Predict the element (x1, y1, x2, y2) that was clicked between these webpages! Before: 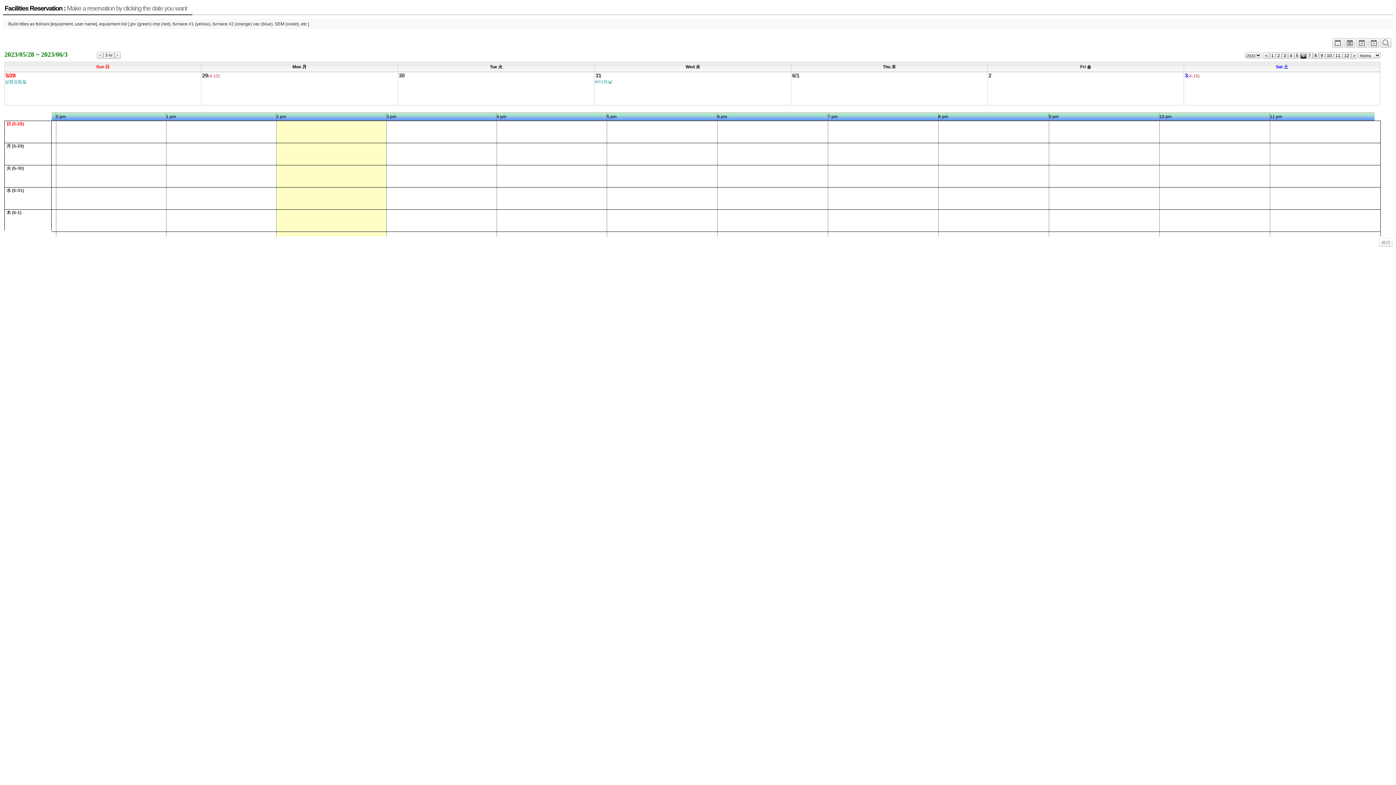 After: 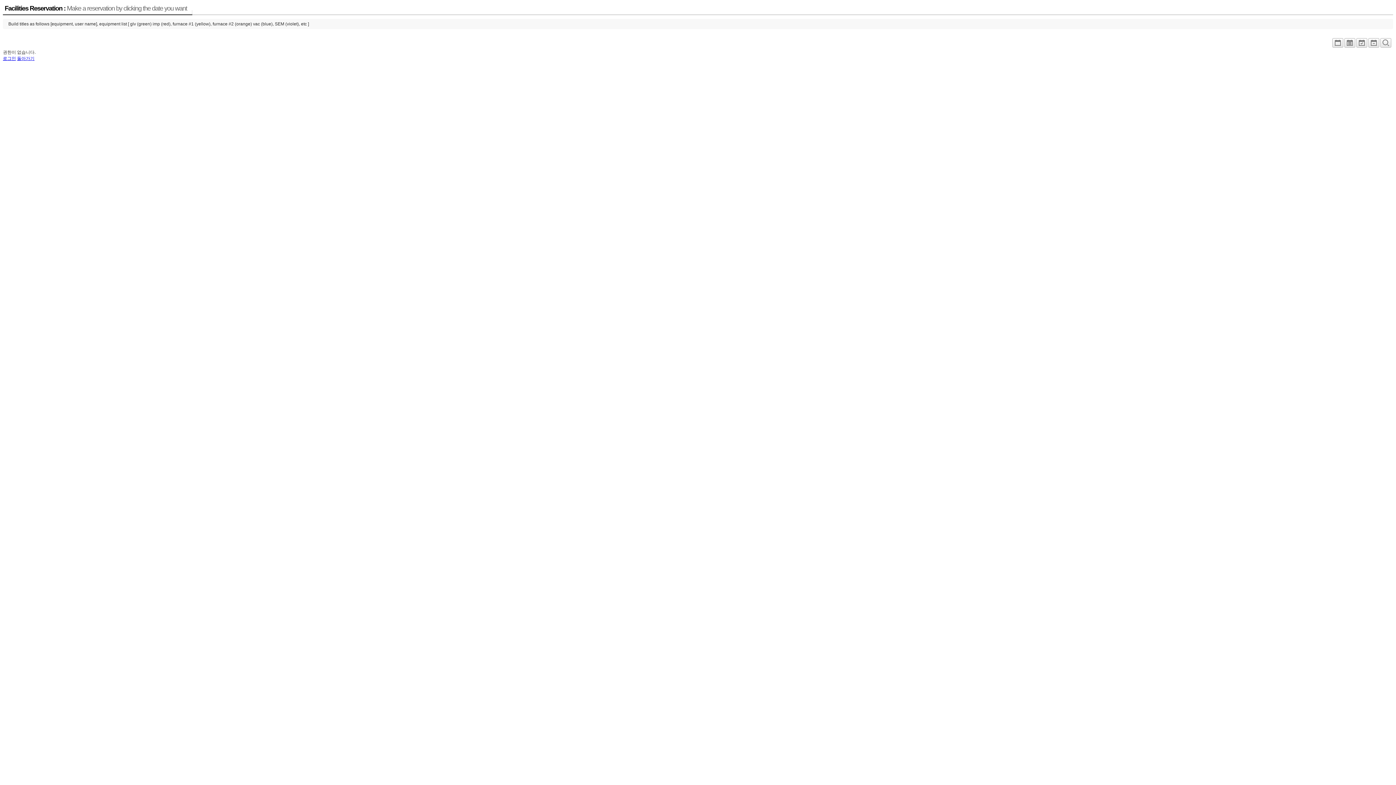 Action: bbox: (5, 72, 201, 78) label: 5/28